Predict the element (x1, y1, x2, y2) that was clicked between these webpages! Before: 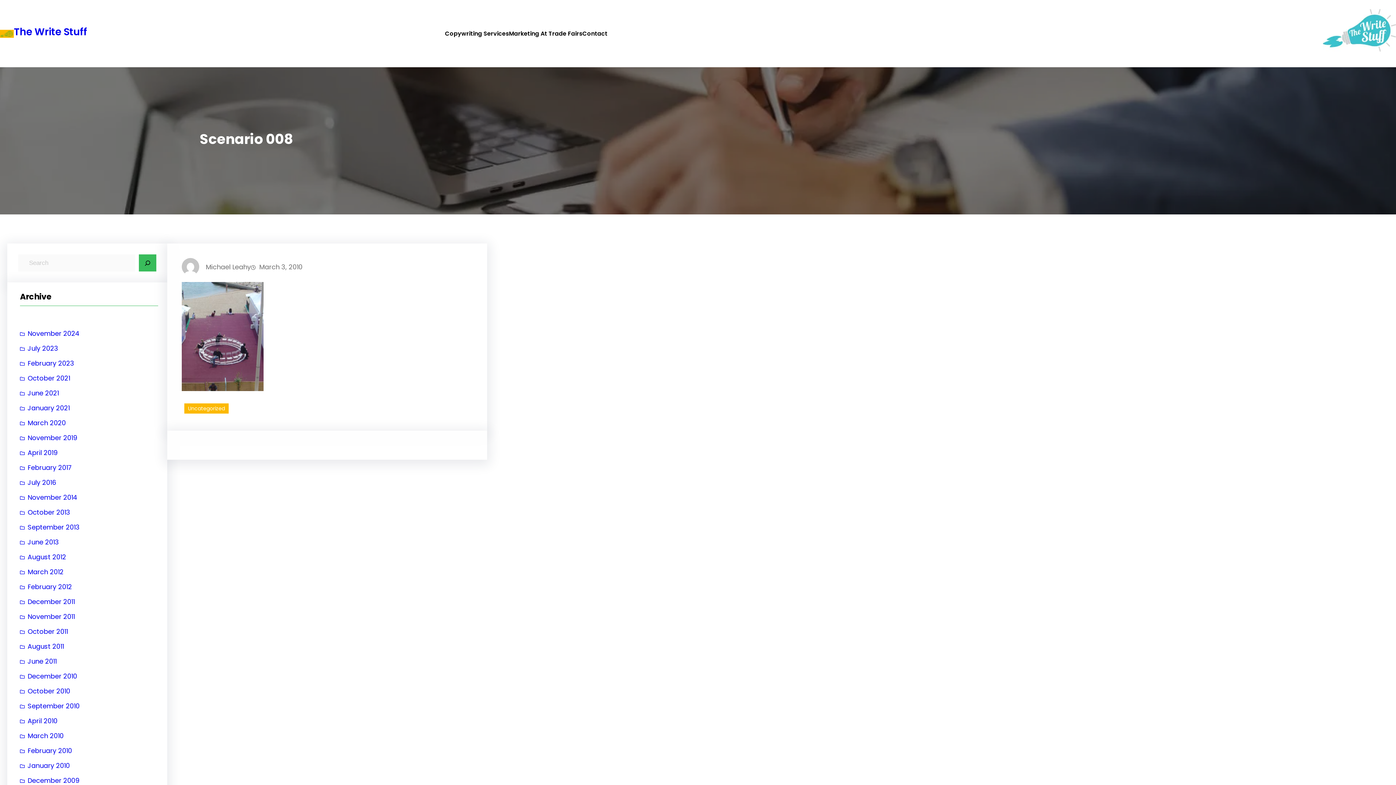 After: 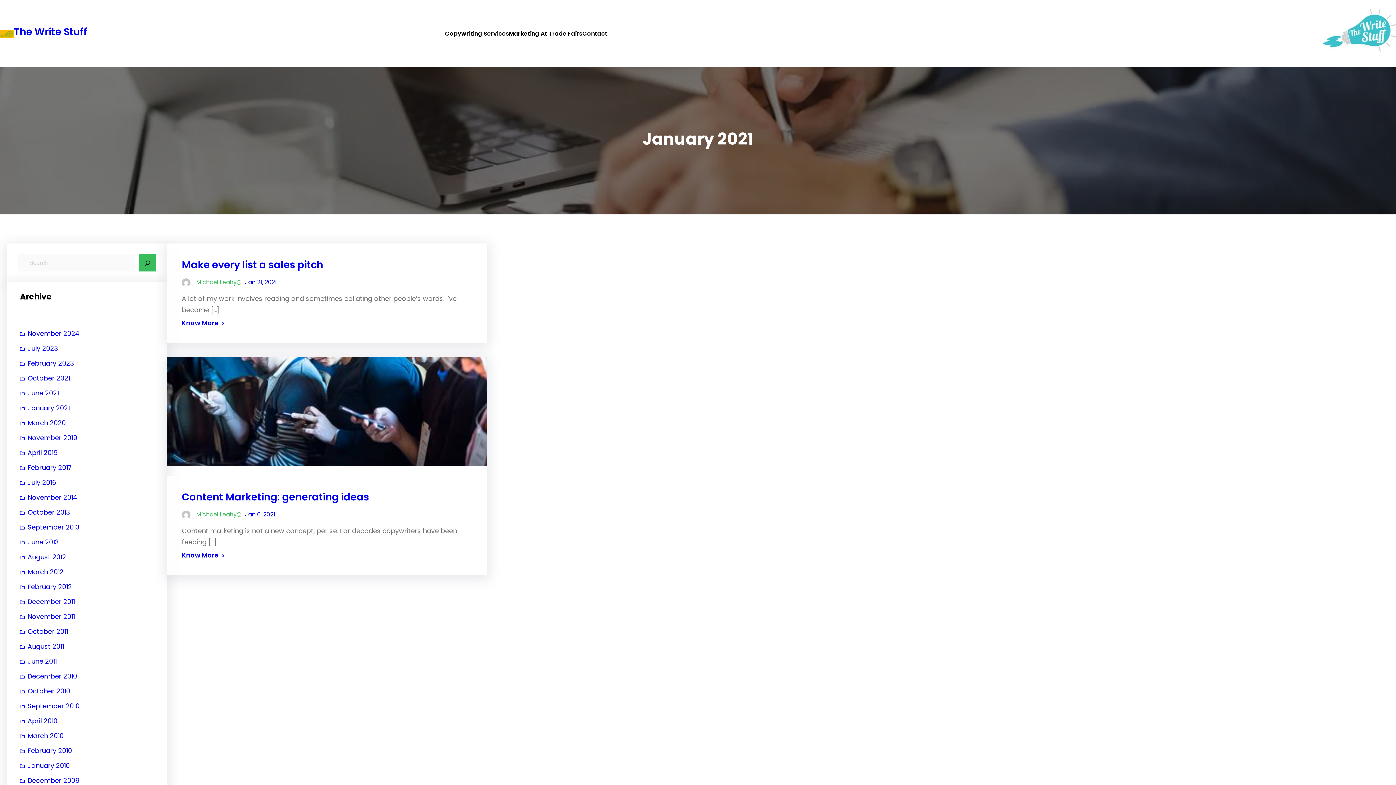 Action: label: January 2021 bbox: (20, 400, 69, 415)